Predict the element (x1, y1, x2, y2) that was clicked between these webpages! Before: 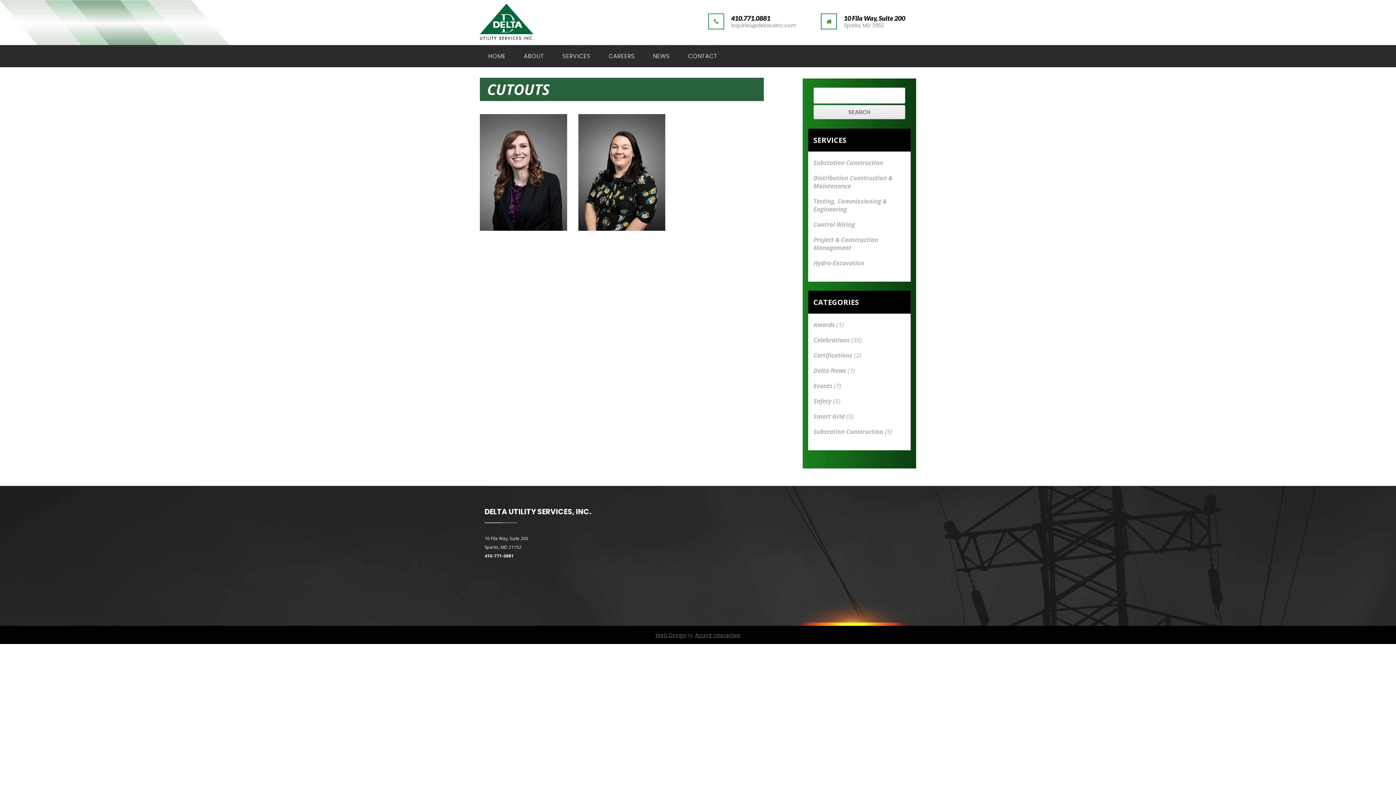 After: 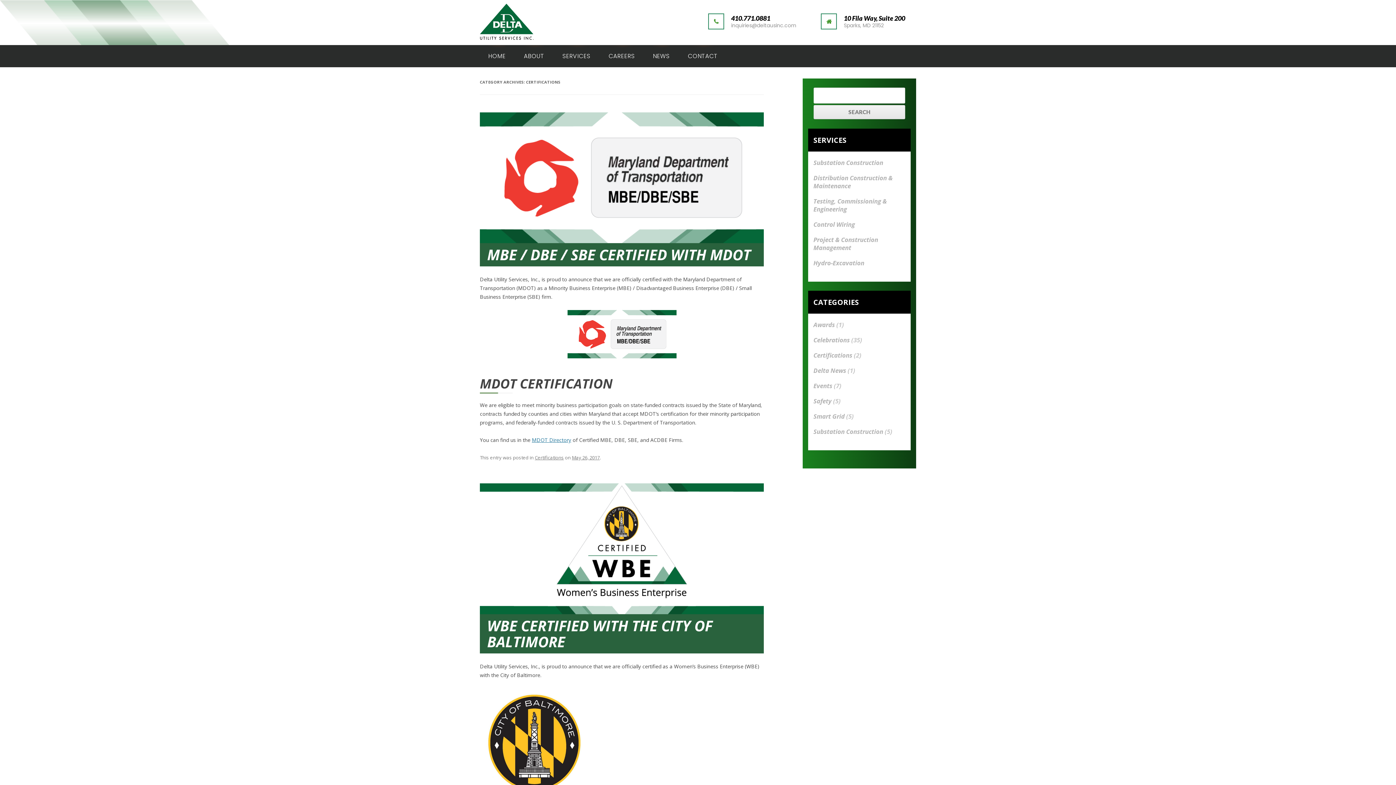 Action: label: Certifications bbox: (813, 351, 852, 359)